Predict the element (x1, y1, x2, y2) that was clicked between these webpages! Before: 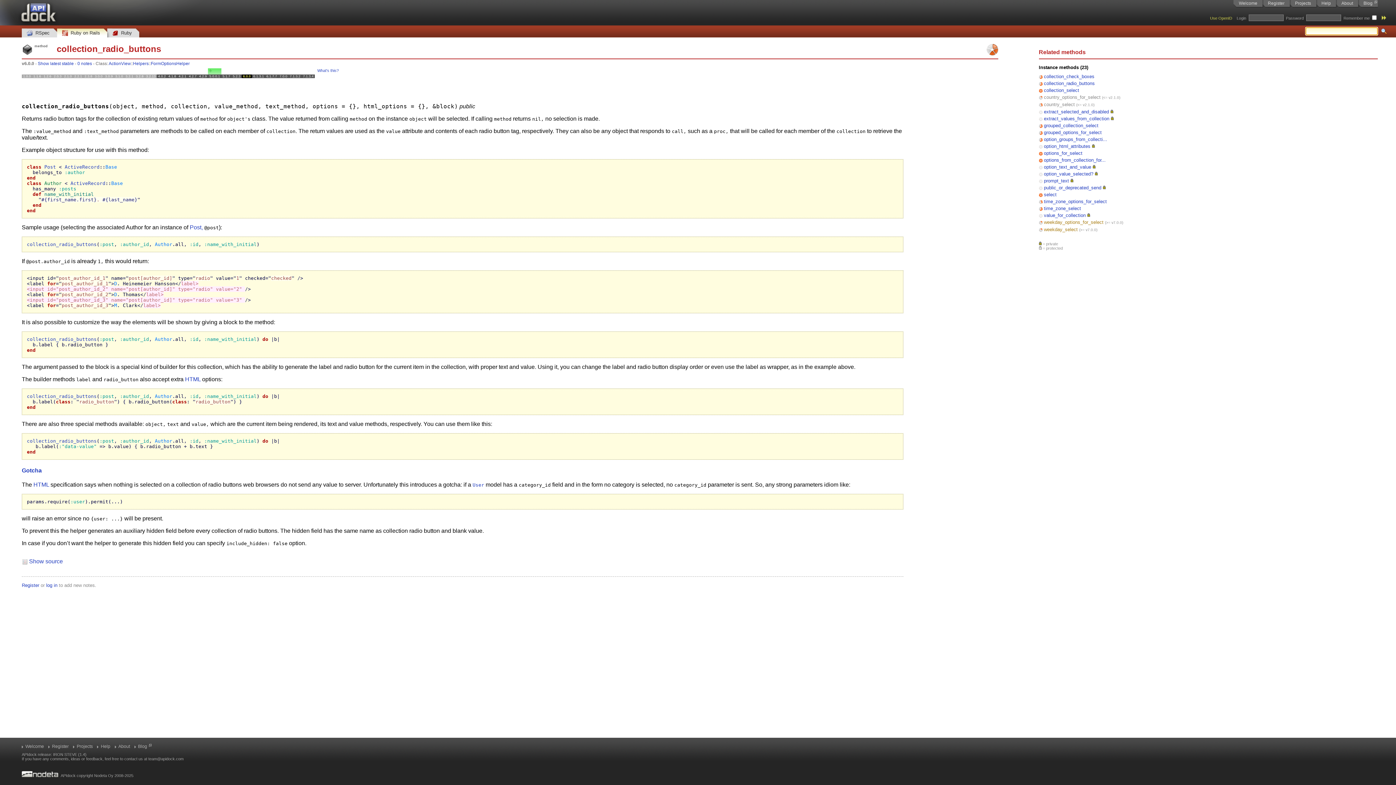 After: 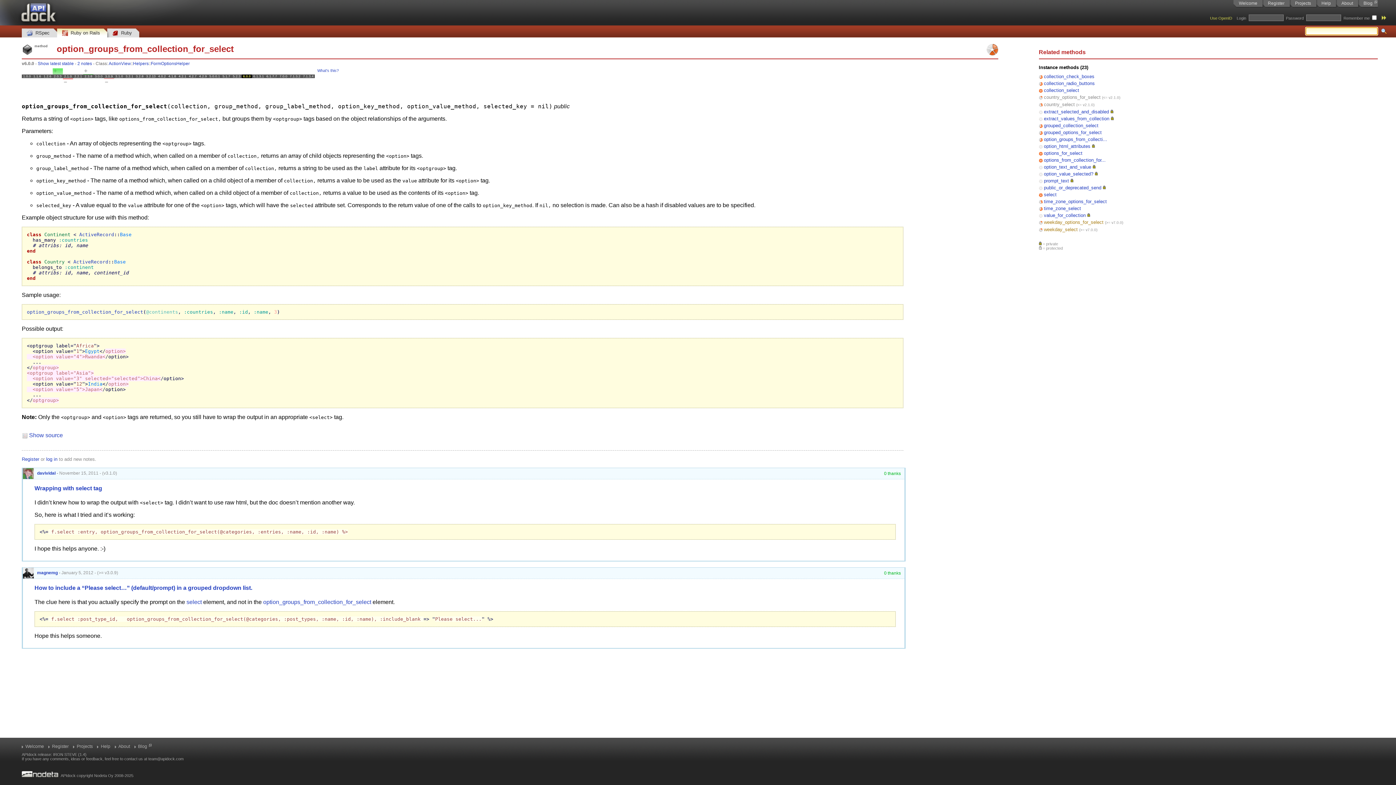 Action: bbox: (1044, 136, 1107, 142) label: option_groups_from_collecti...